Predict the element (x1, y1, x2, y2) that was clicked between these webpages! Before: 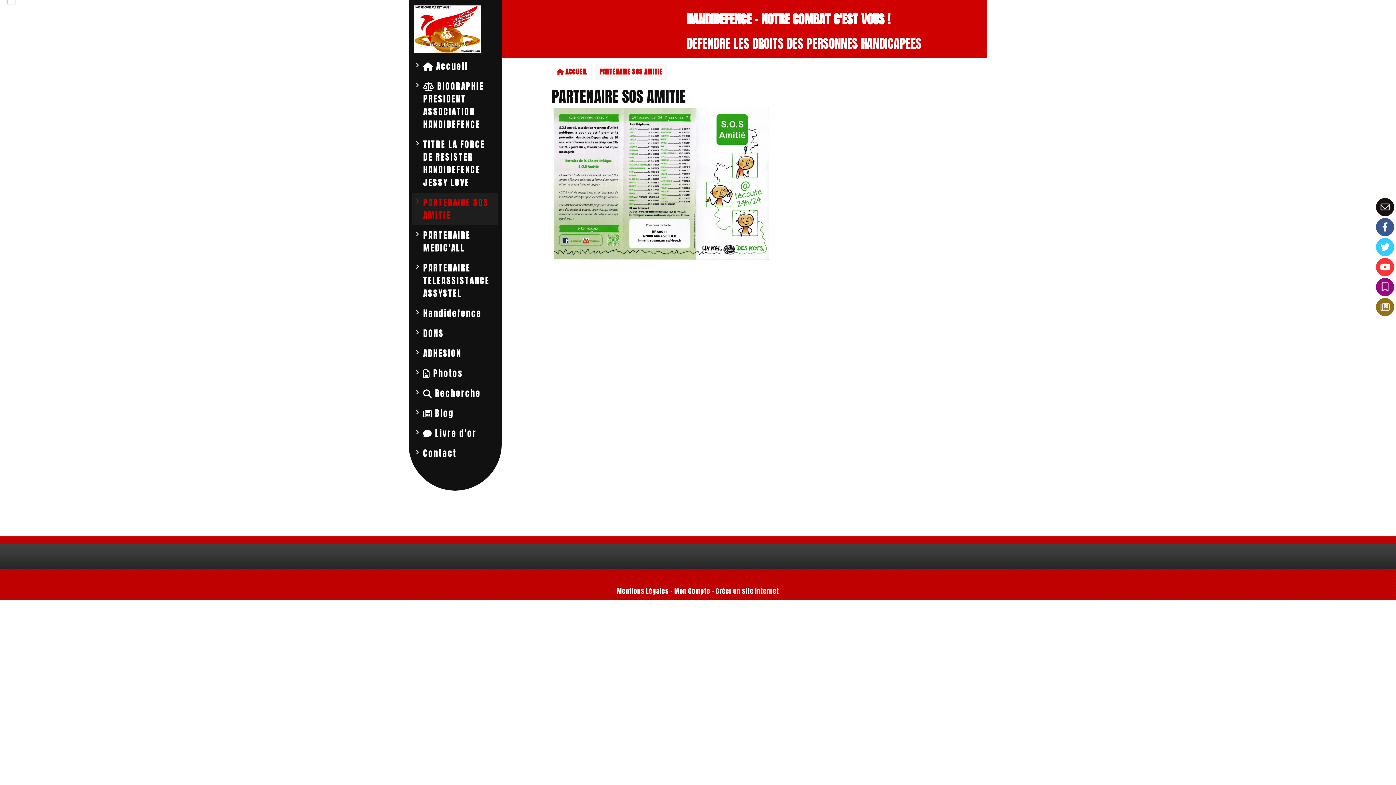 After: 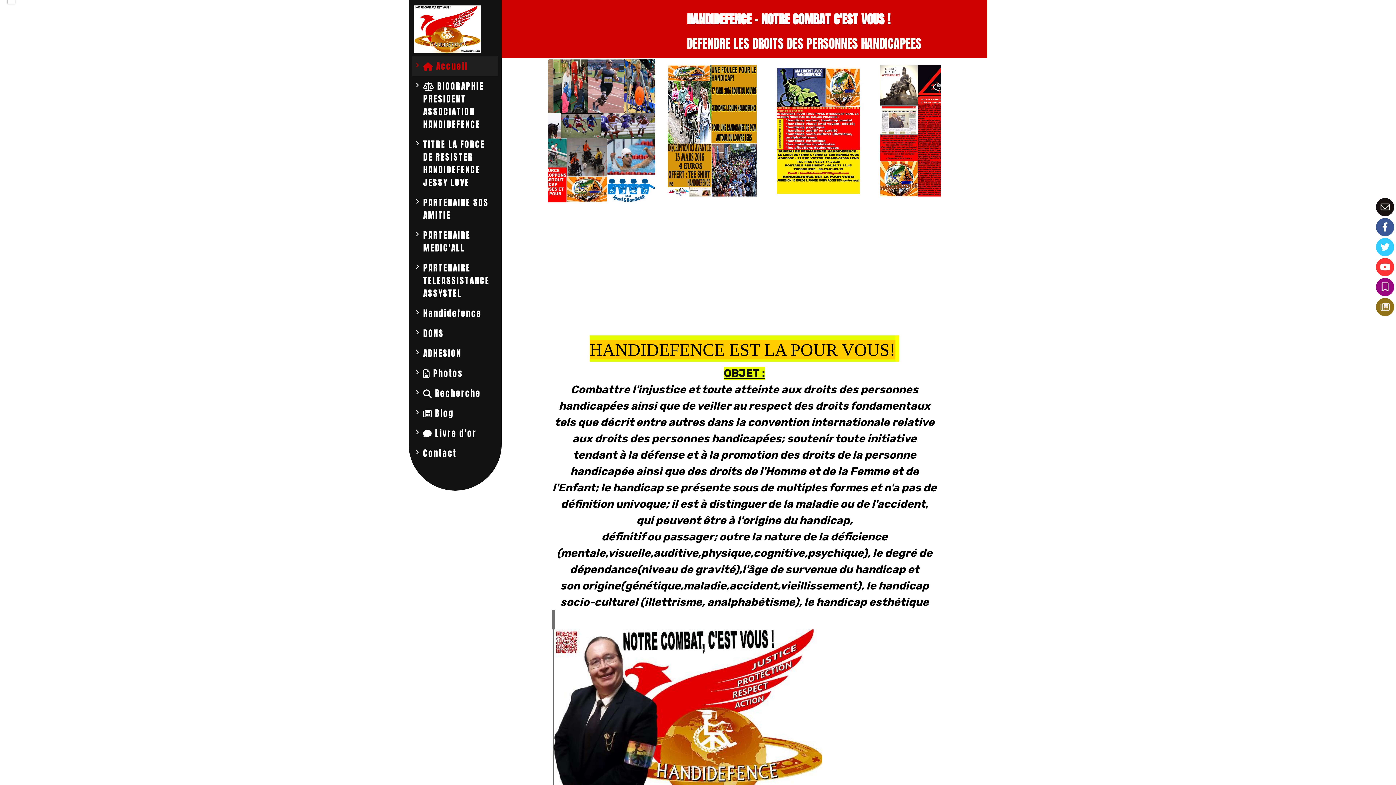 Action: bbox: (552, 63, 592, 80) label:  ACCUEIL